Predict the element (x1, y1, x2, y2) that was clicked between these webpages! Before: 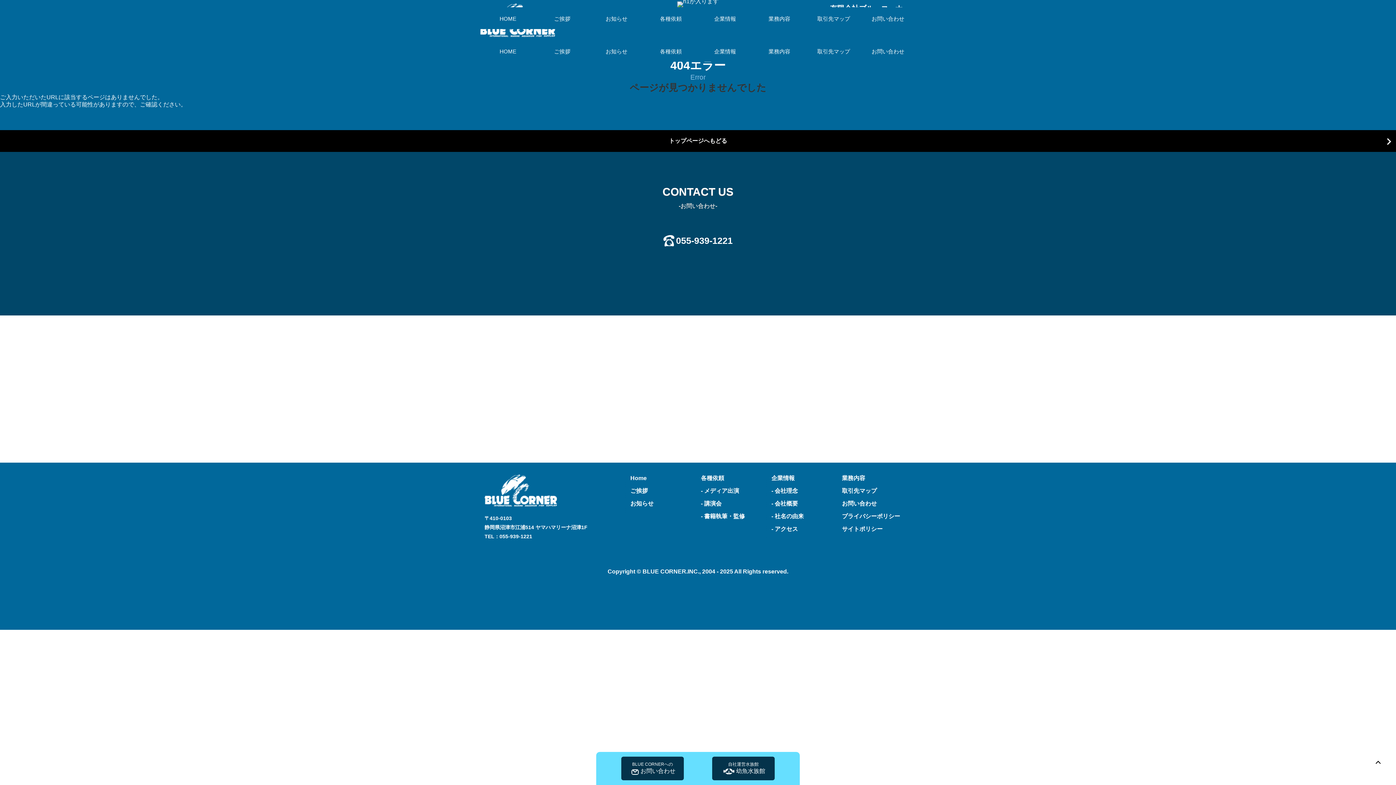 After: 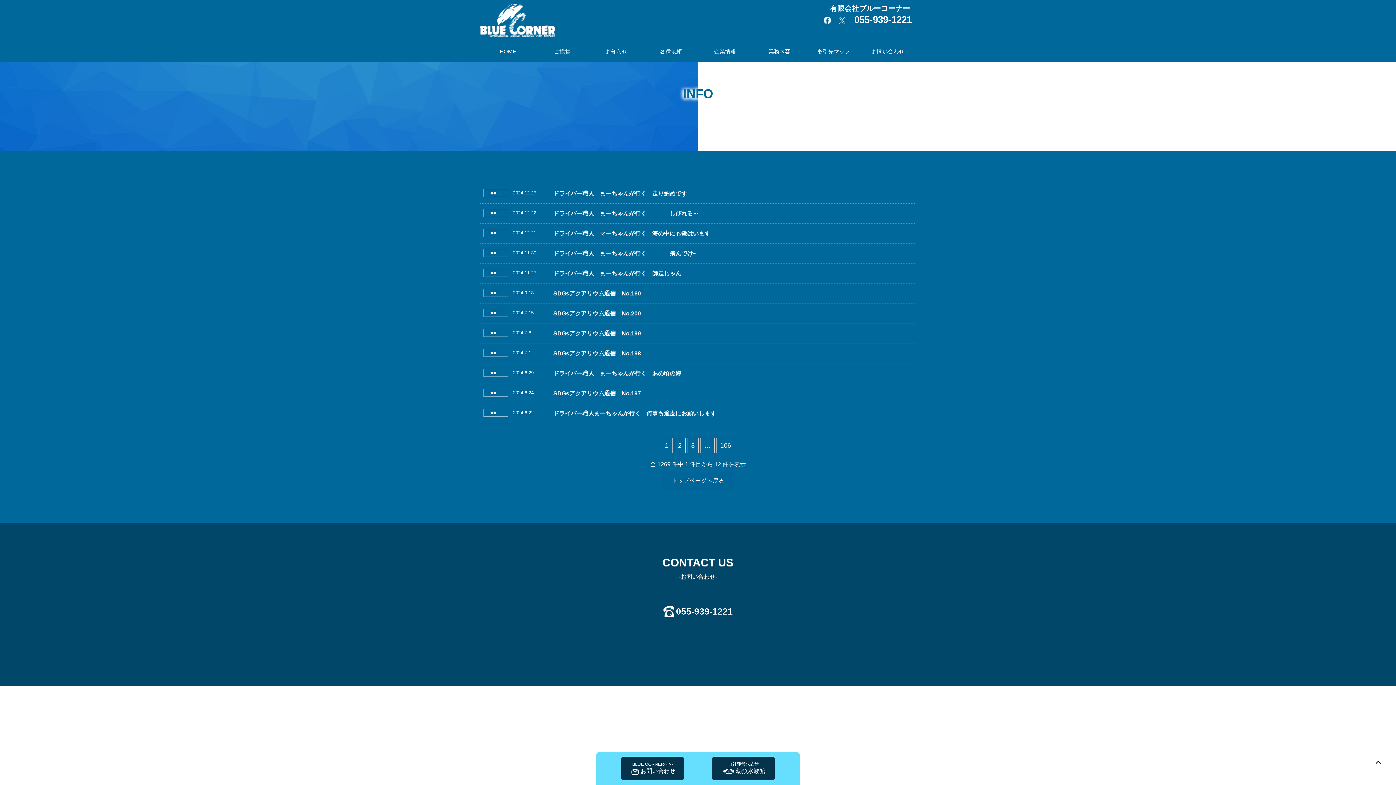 Action: bbox: (590, 43, 642, 59) label: お知らせ